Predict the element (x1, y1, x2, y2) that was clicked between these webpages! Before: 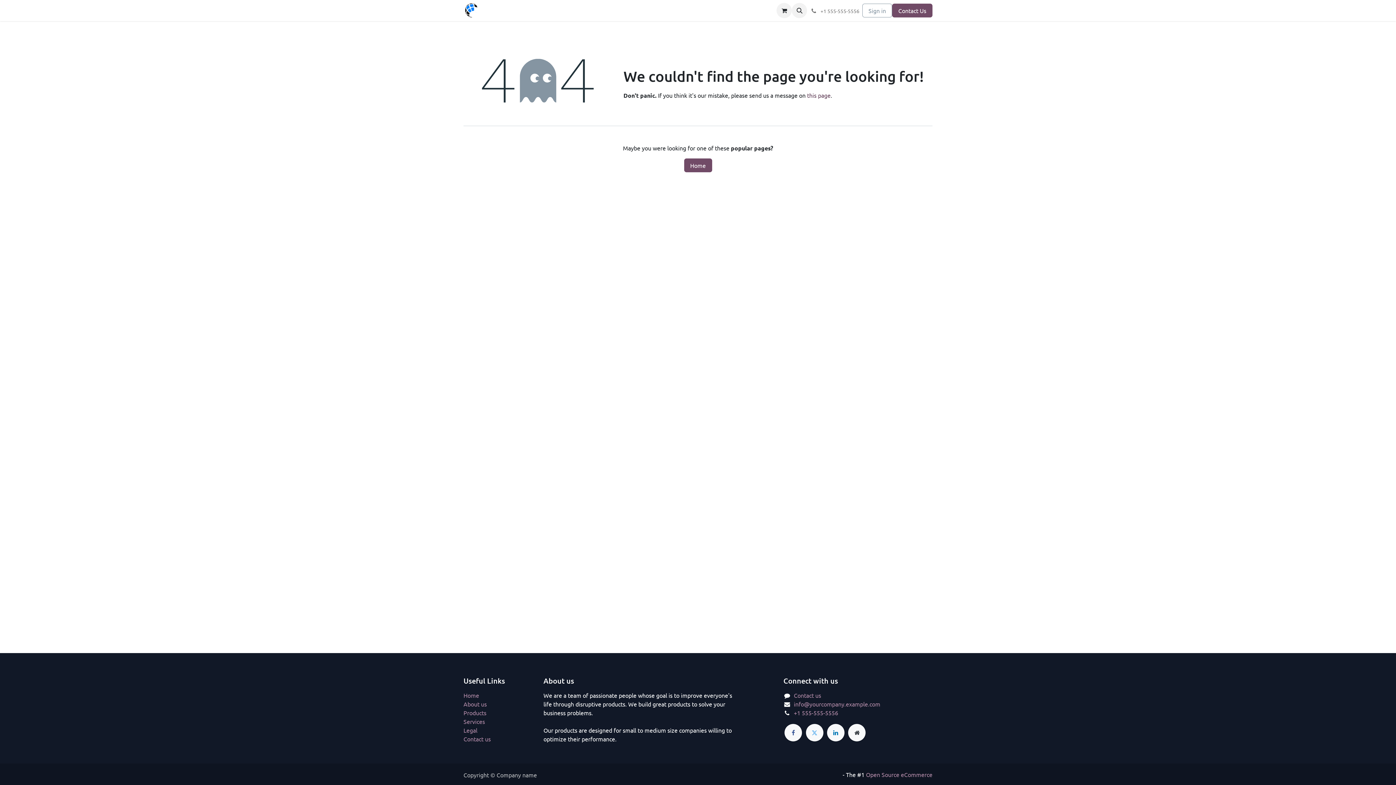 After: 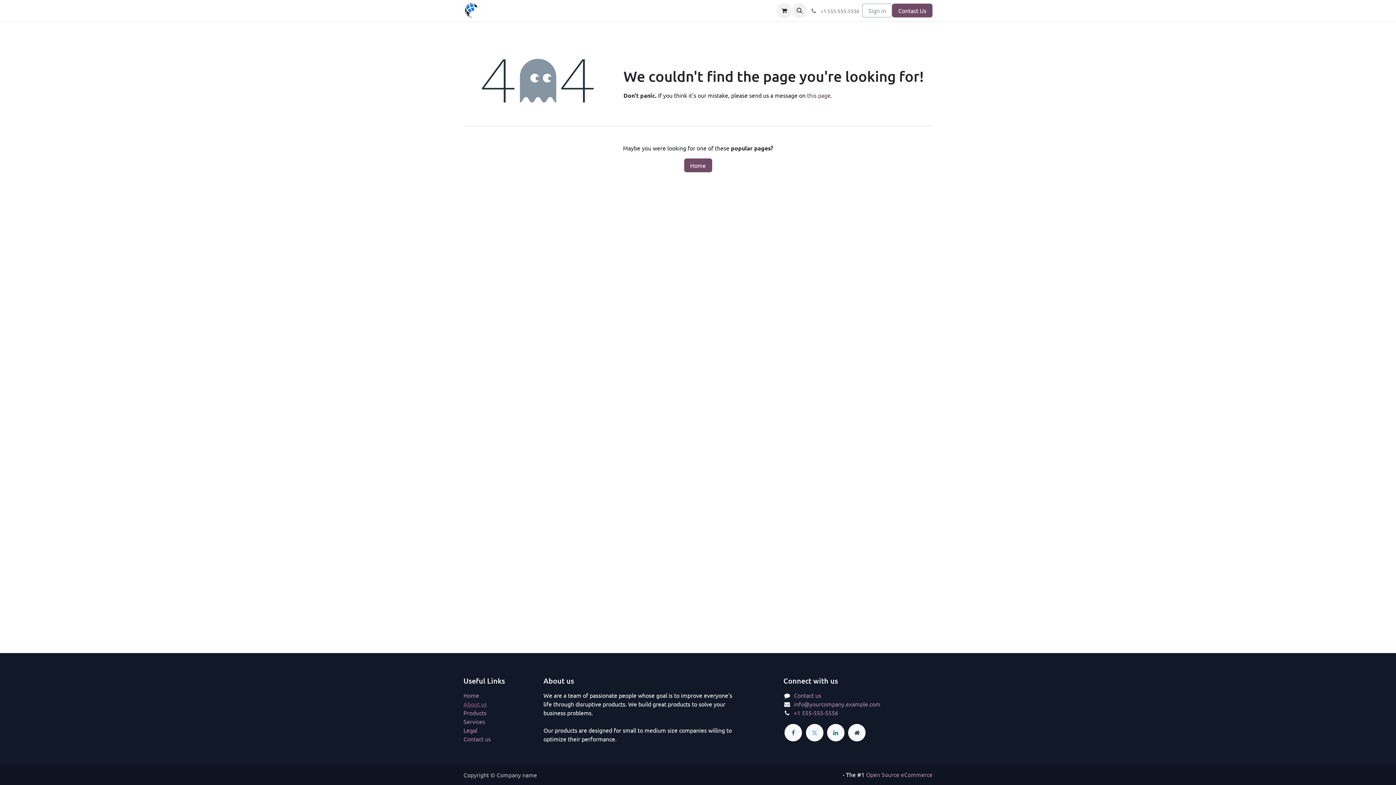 Action: label: About us bbox: (463, 700, 486, 708)